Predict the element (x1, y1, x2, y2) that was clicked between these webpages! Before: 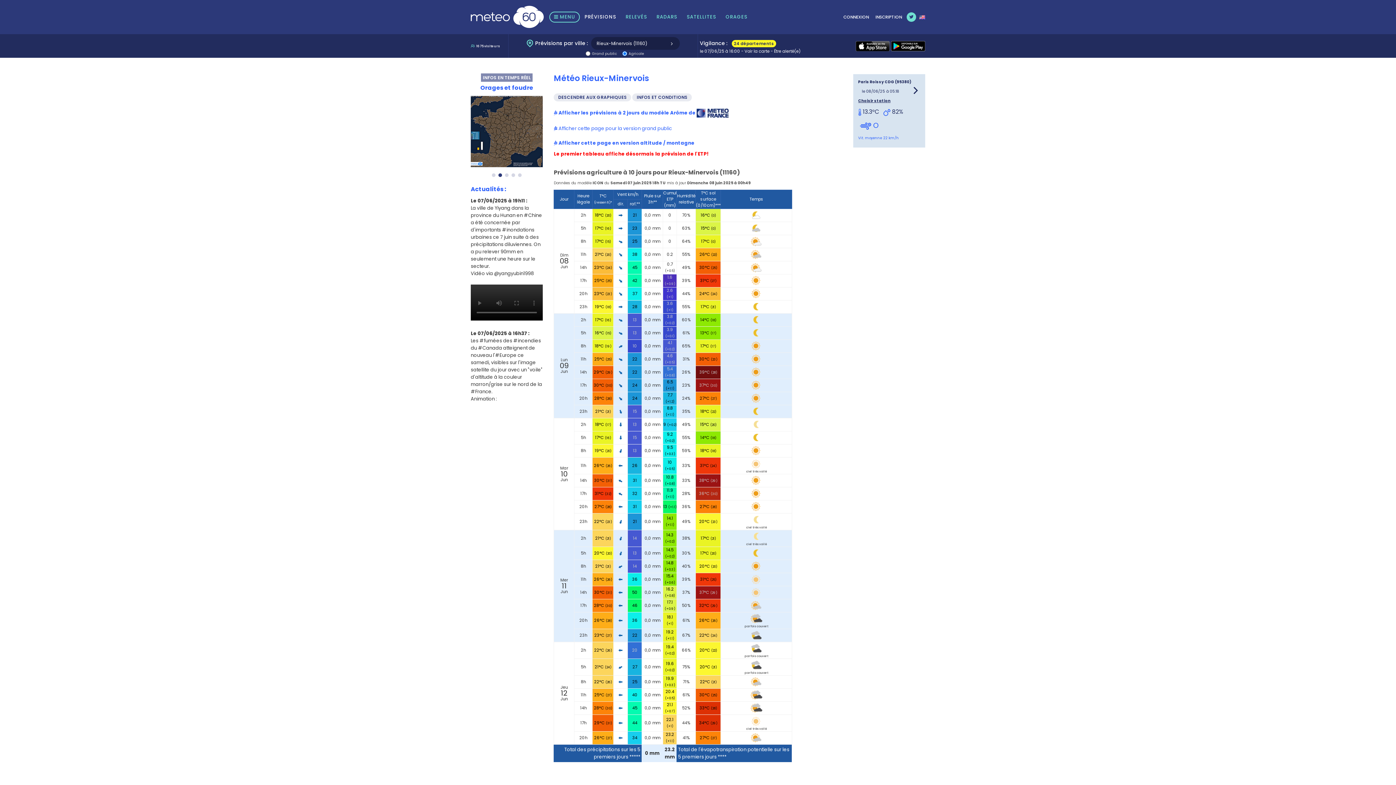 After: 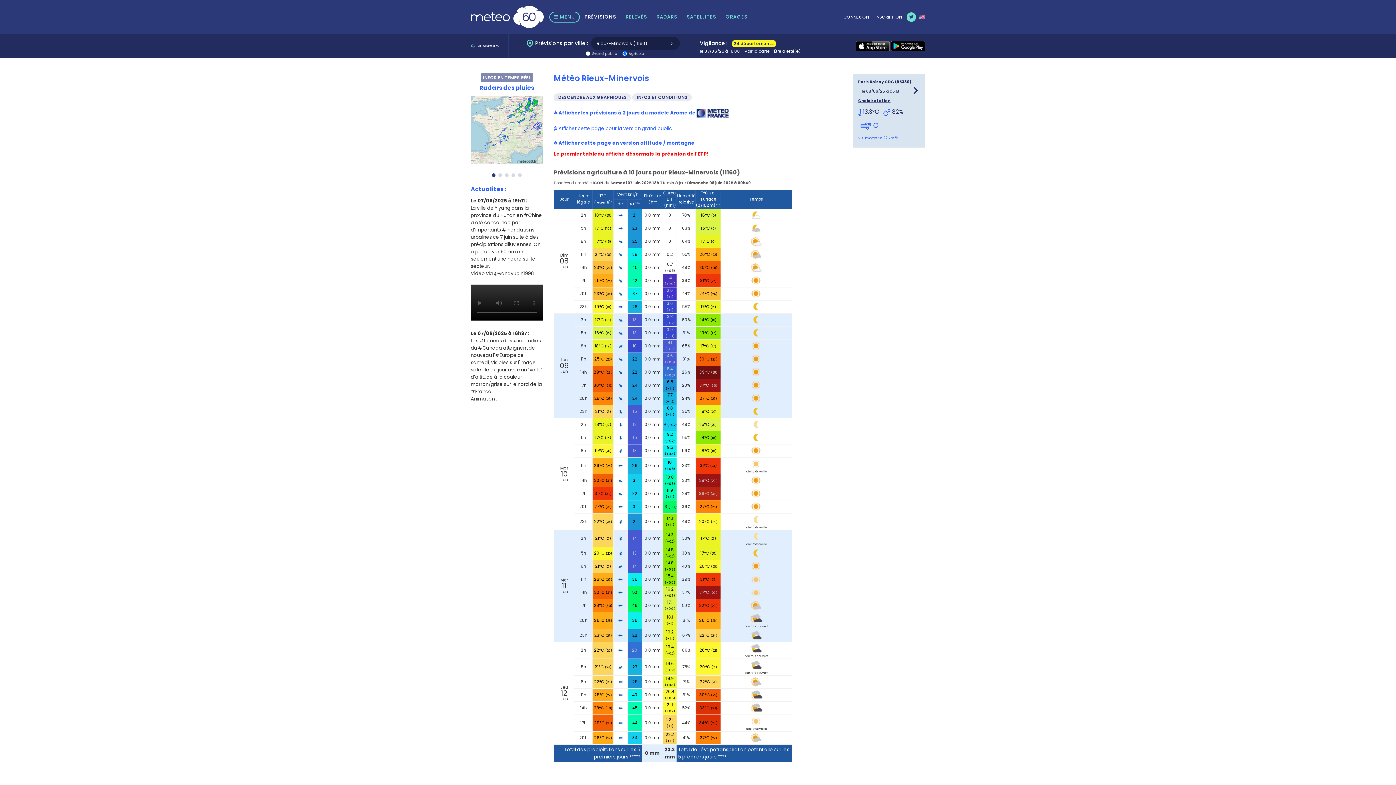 Action: bbox: (668, 34, 675, 53)